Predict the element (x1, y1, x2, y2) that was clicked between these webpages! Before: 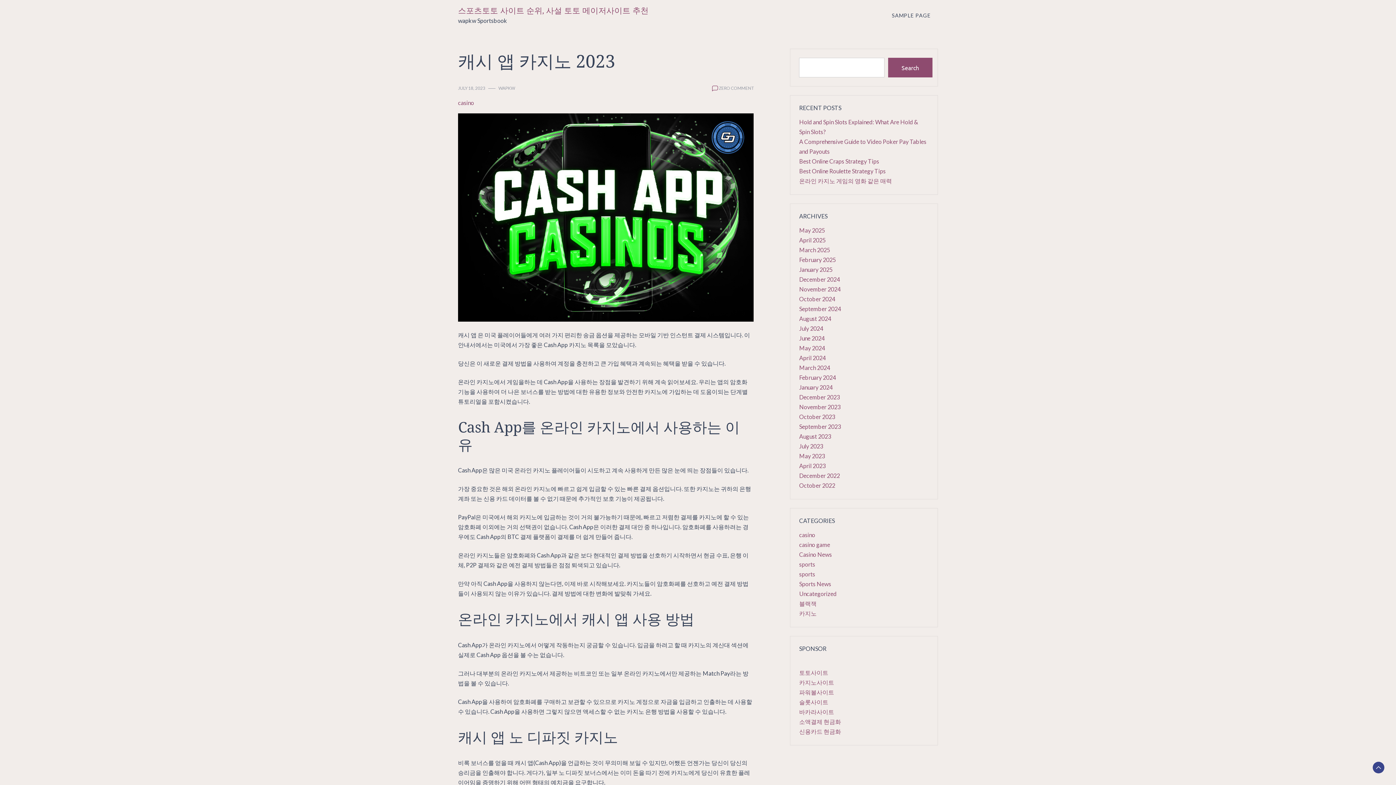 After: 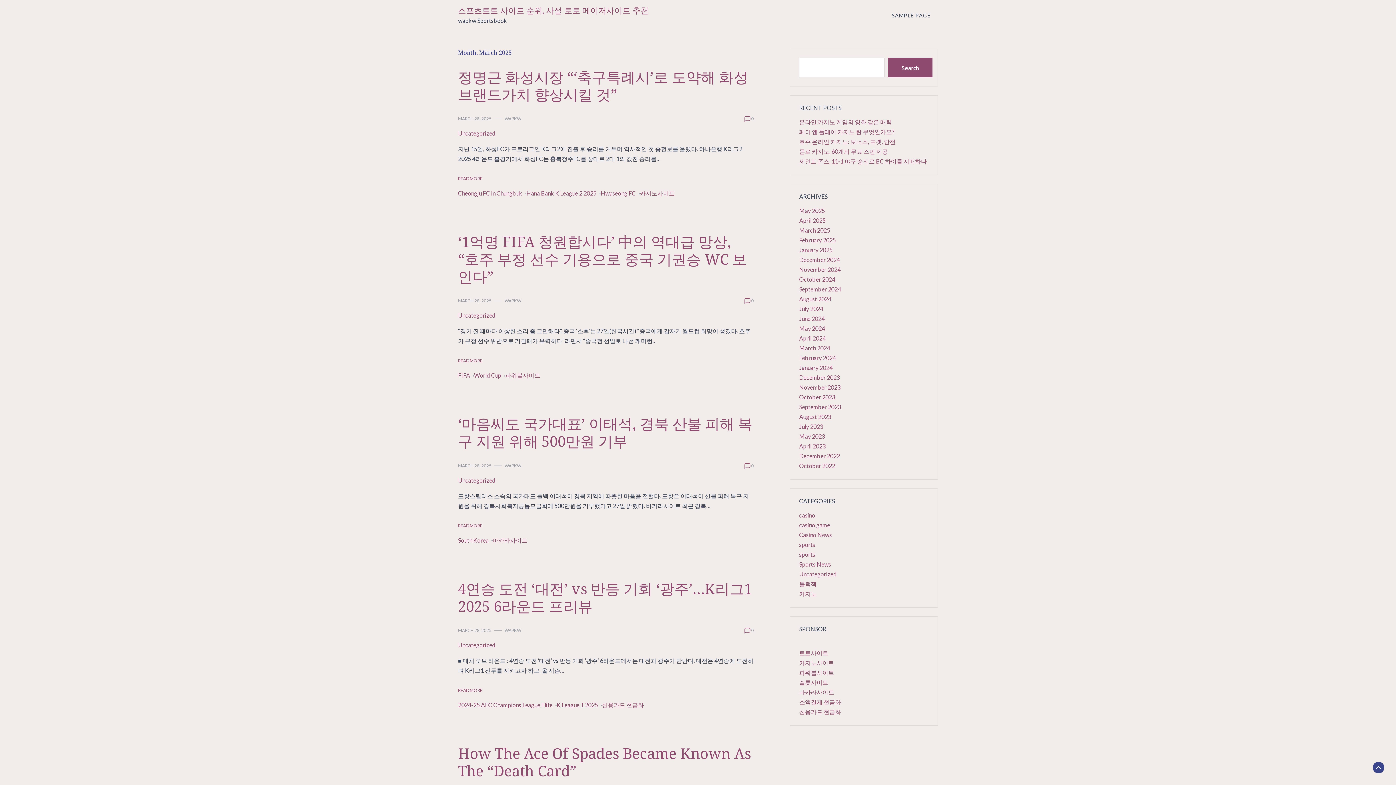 Action: label: March 2025 bbox: (799, 246, 830, 253)